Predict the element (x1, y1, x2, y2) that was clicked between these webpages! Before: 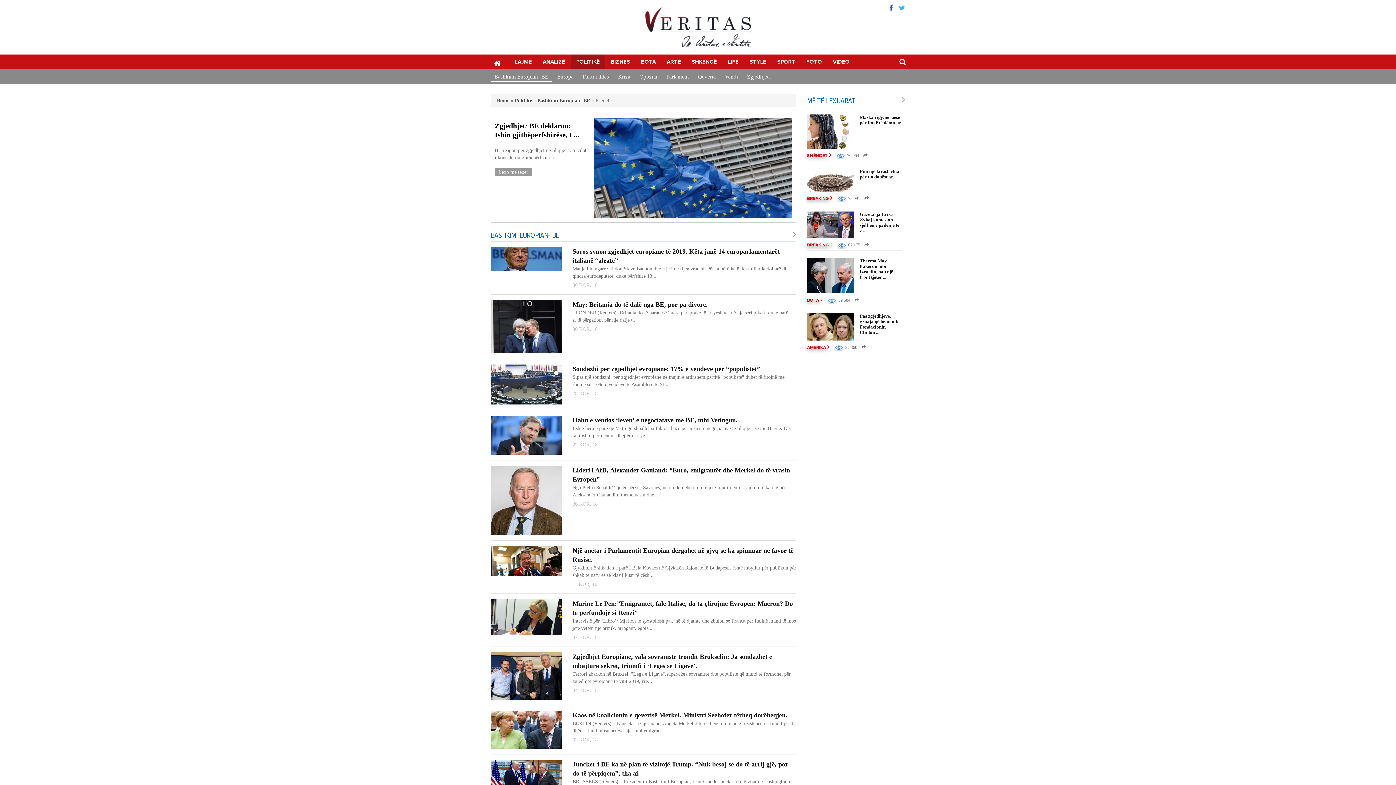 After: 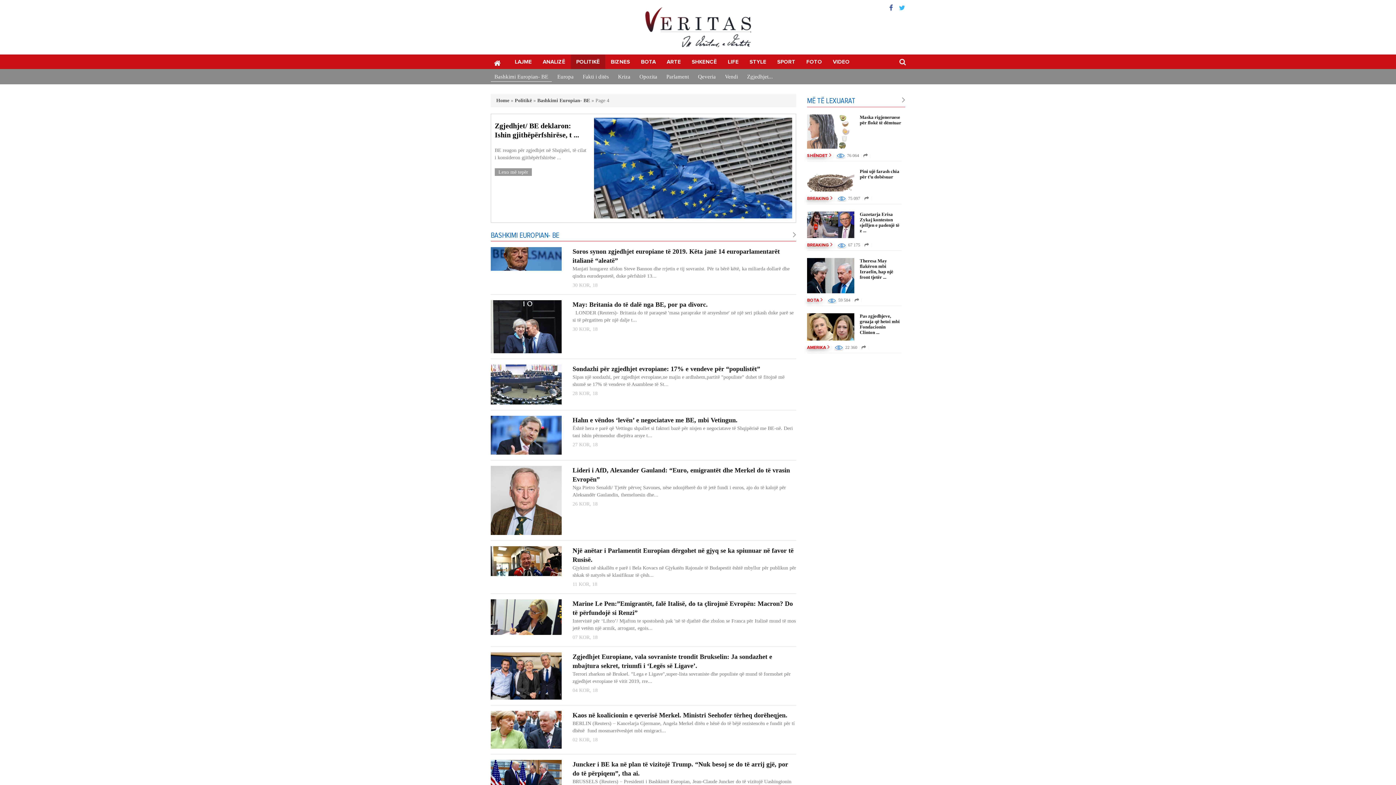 Action: bbox: (863, 152, 868, 158)